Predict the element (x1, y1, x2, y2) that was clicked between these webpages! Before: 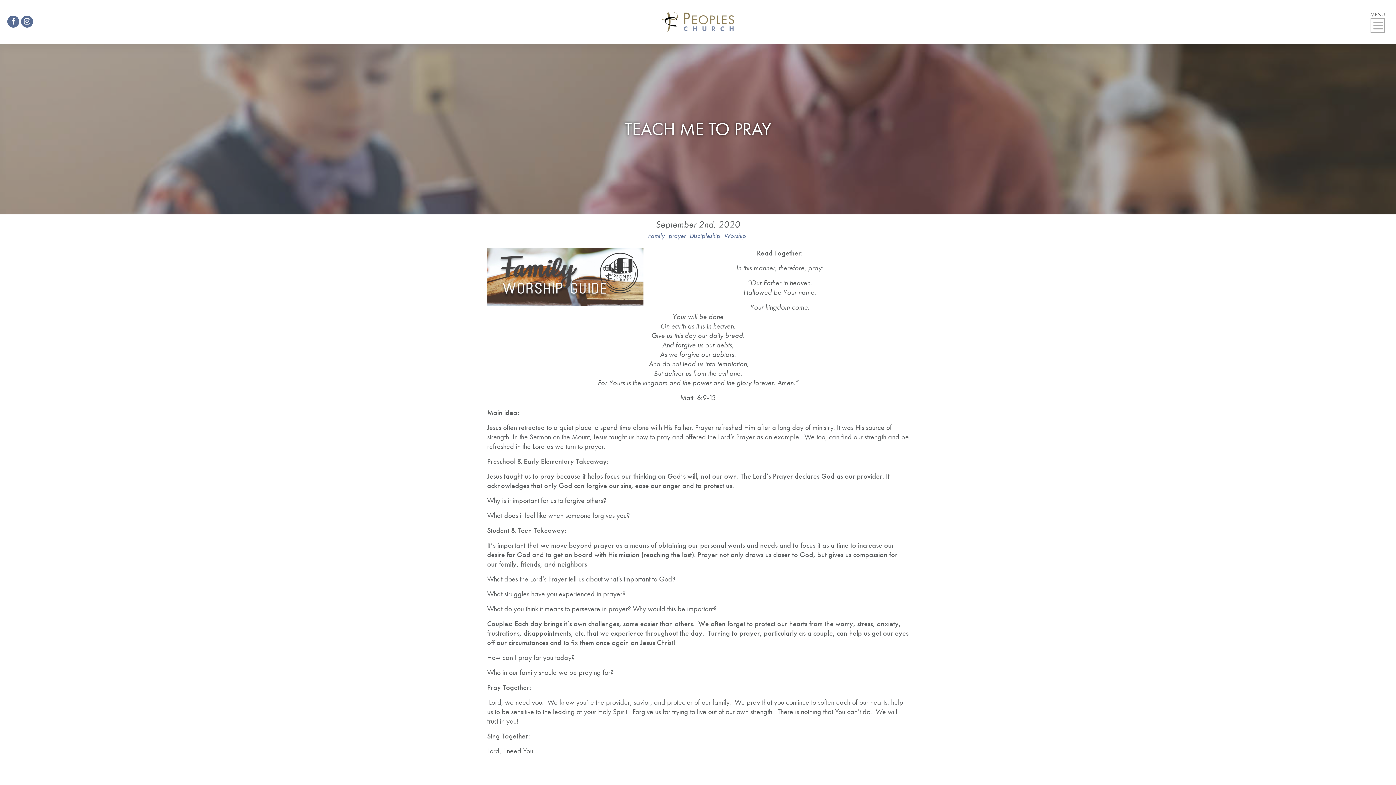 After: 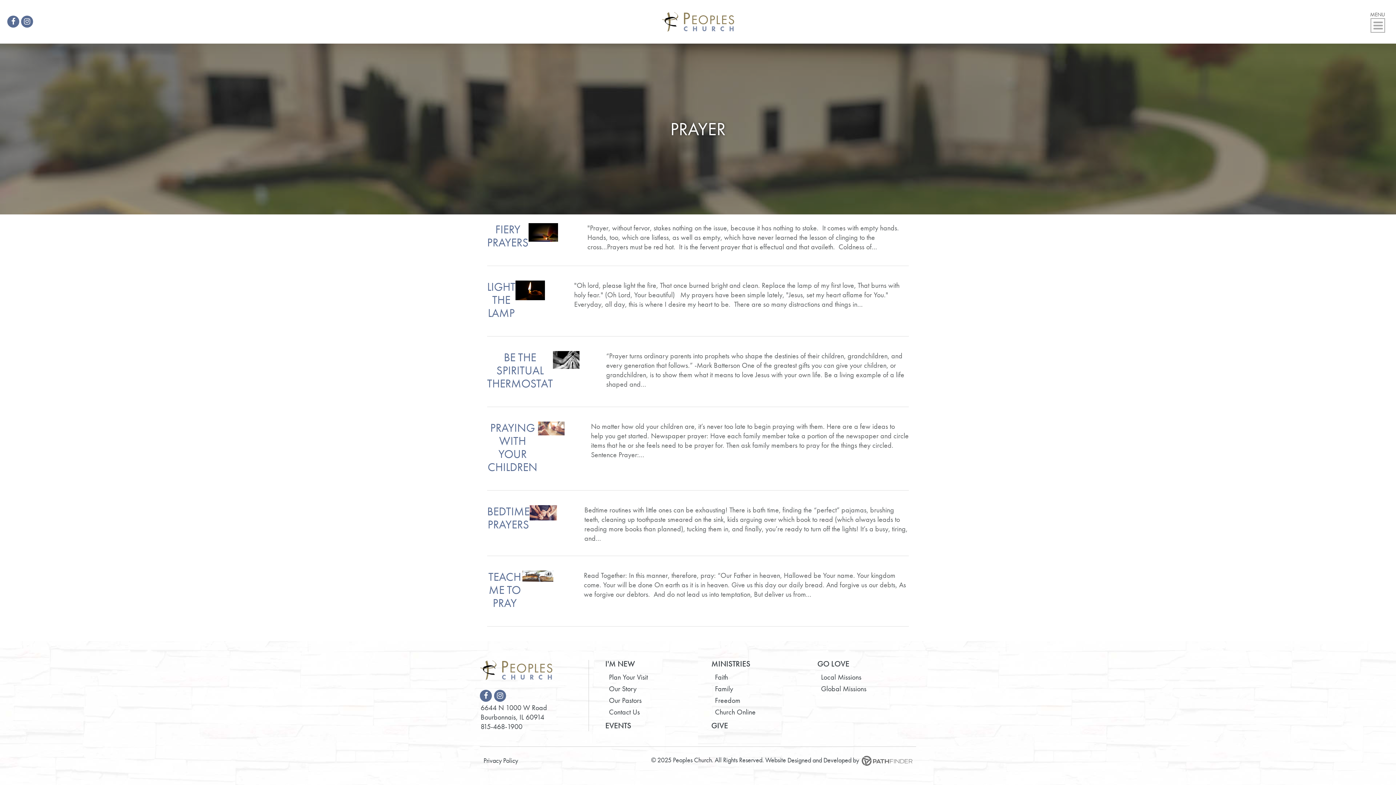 Action: label: prayer bbox: (668, 232, 687, 239)